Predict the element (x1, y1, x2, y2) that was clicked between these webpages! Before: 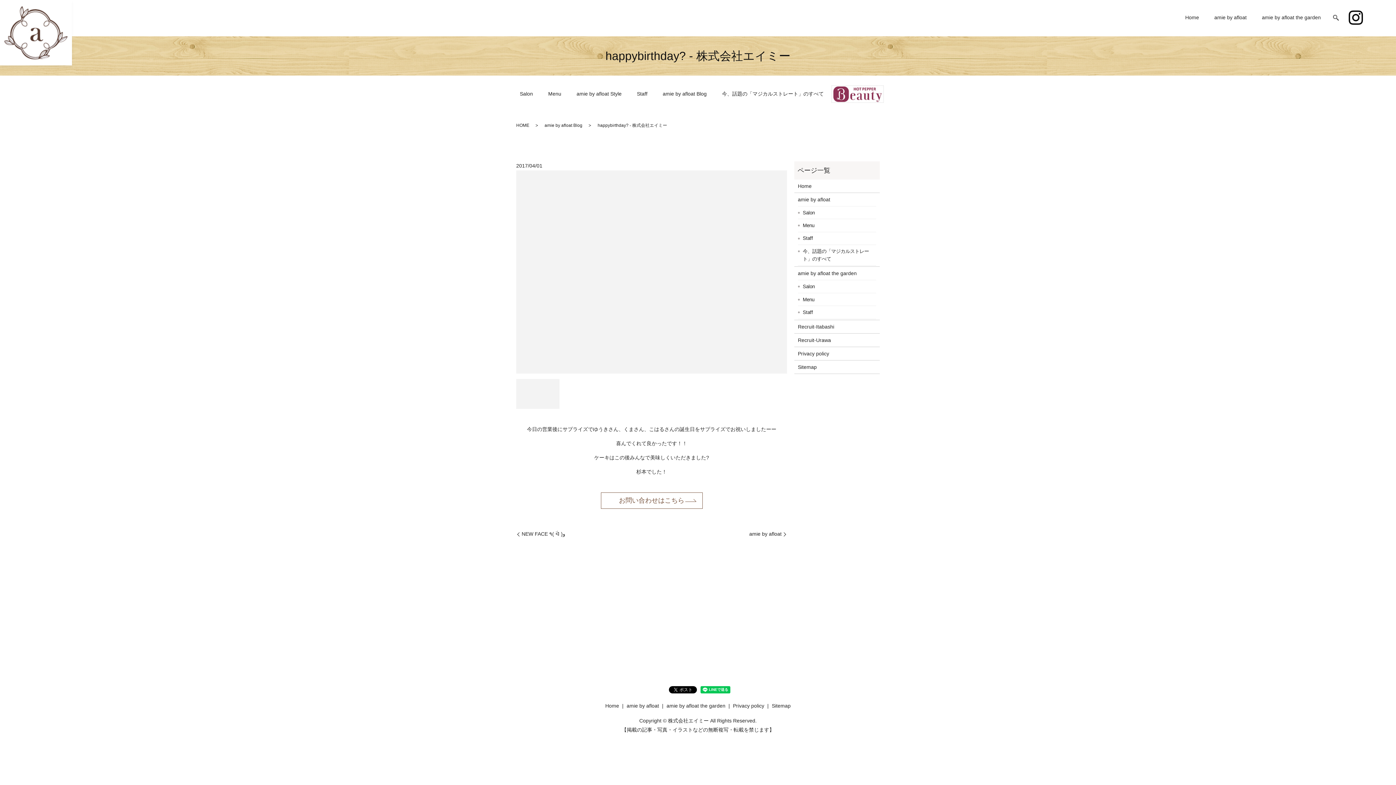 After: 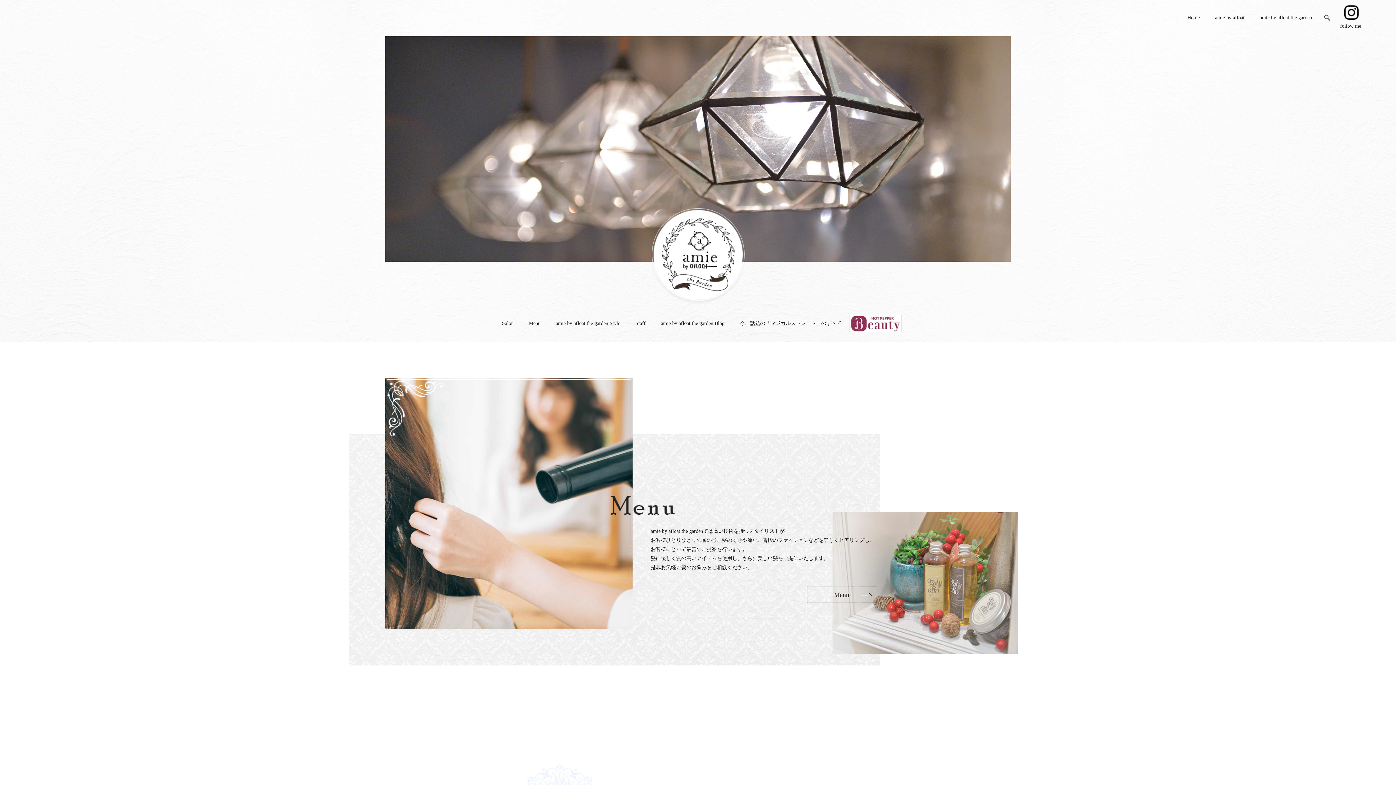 Action: label: amie by afloat the garden bbox: (1254, 12, 1328, 23)